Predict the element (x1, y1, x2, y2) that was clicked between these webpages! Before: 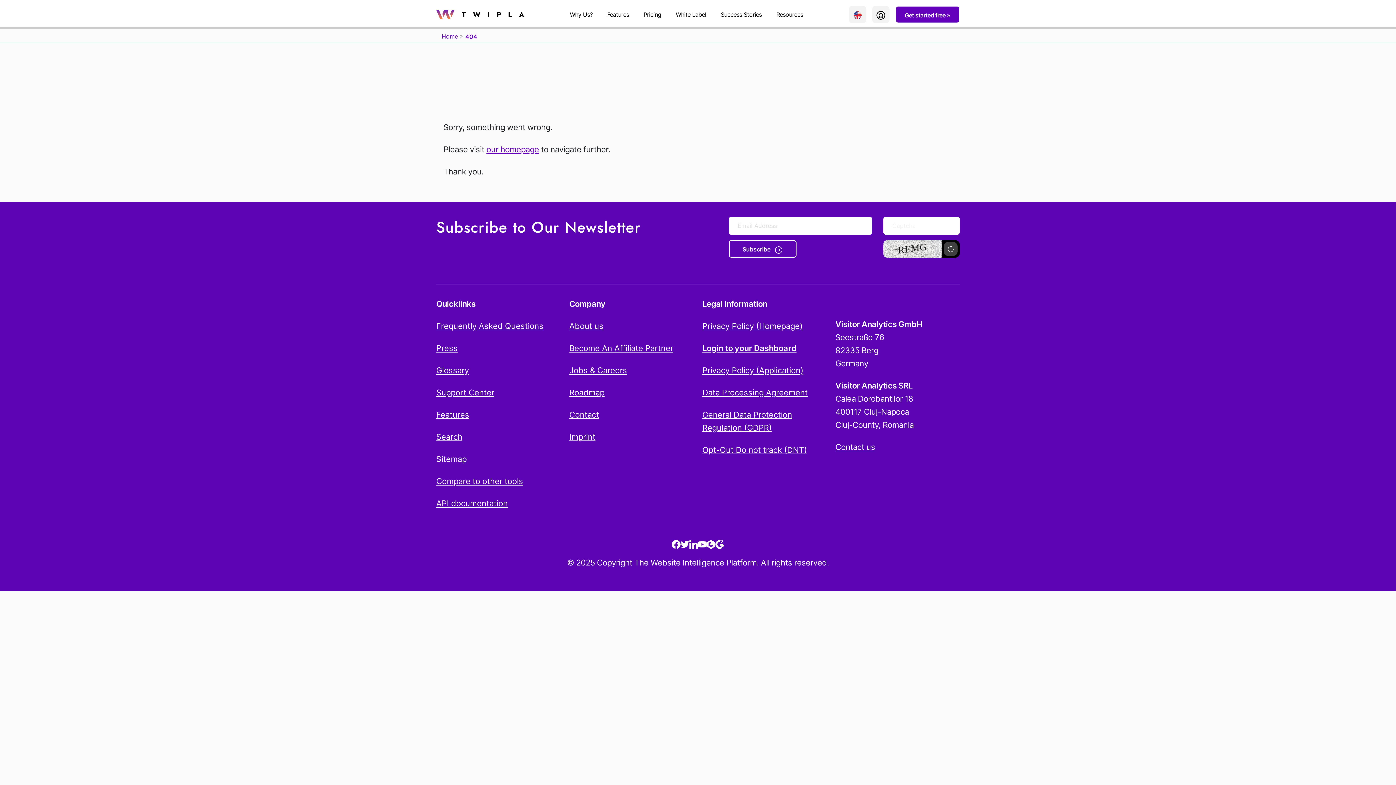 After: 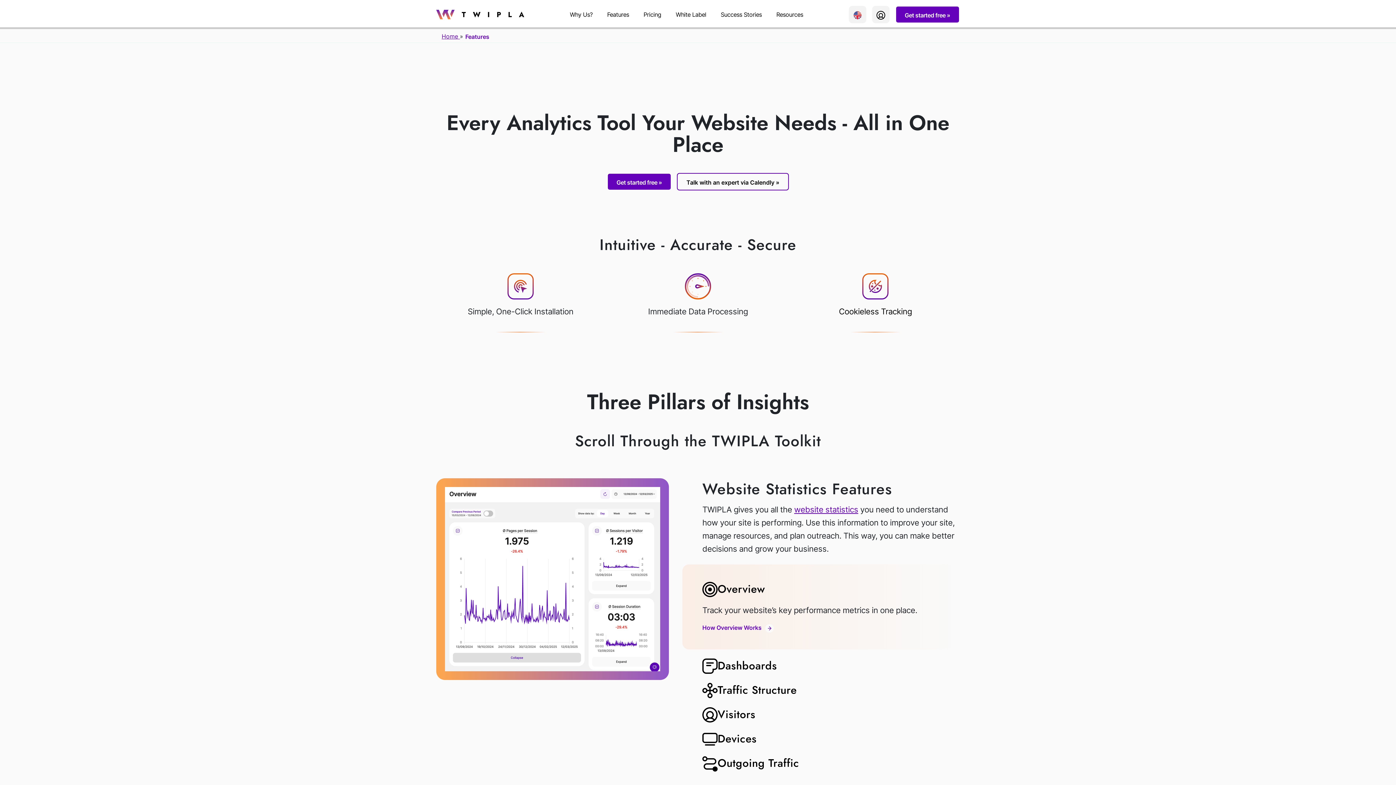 Action: label: Features bbox: (436, 408, 560, 421)